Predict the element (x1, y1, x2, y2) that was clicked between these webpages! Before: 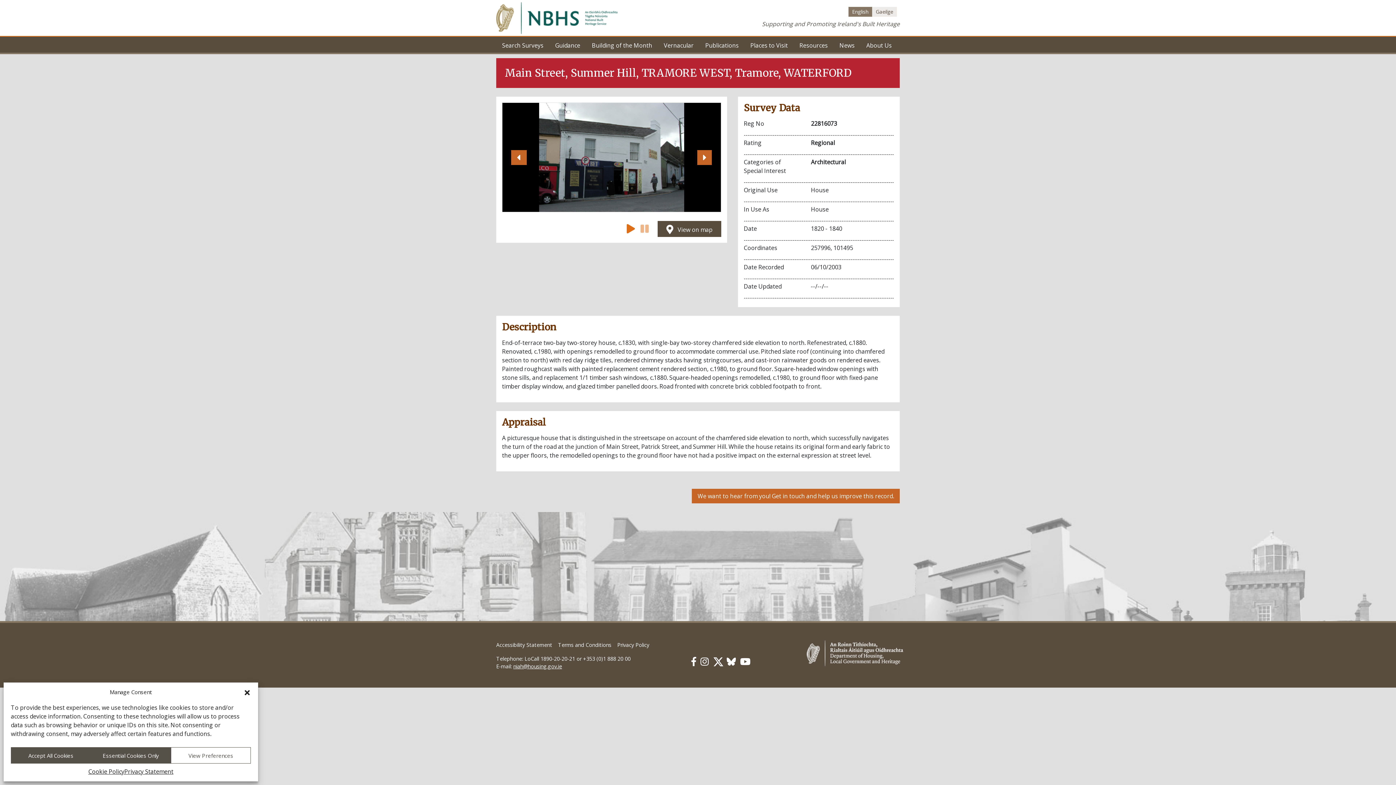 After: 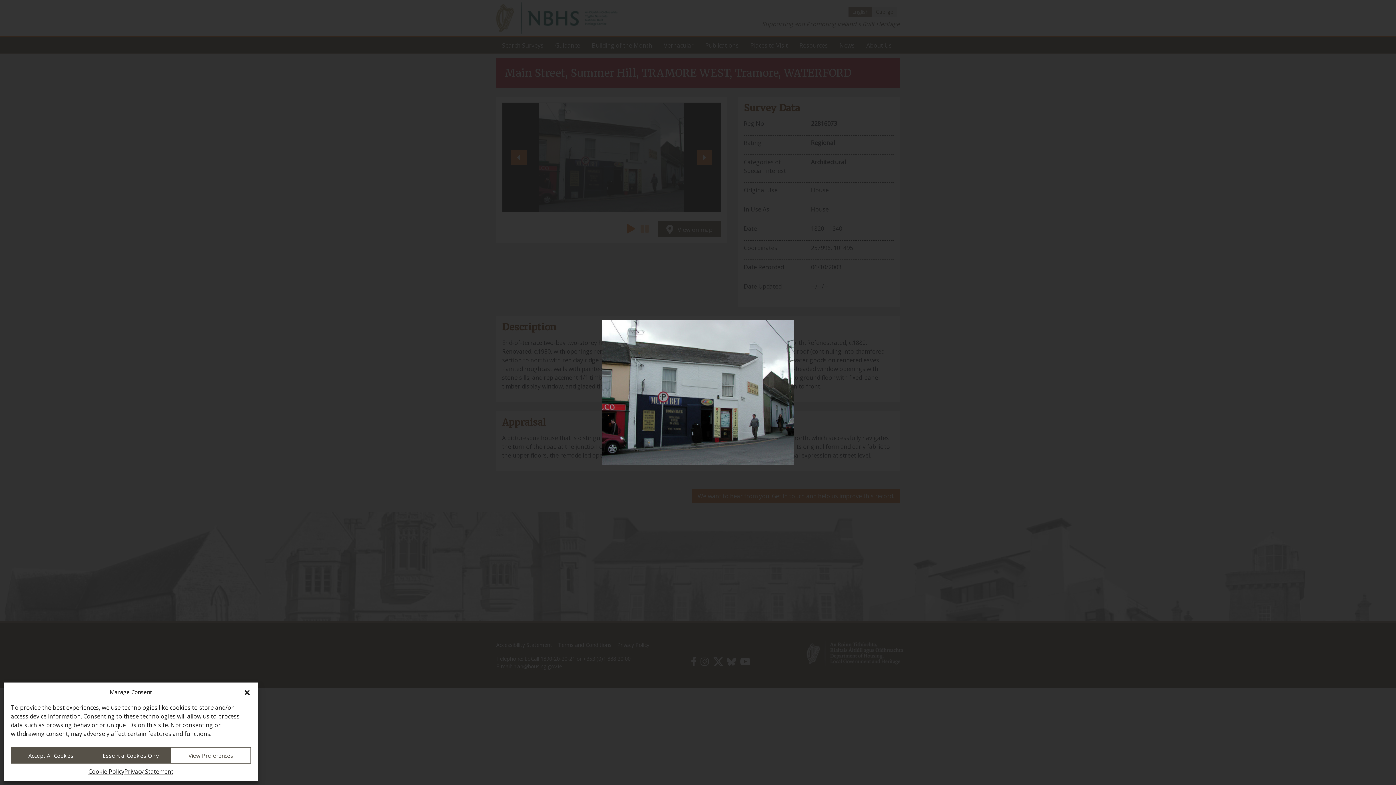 Action: bbox: (535, 102, 688, 212)